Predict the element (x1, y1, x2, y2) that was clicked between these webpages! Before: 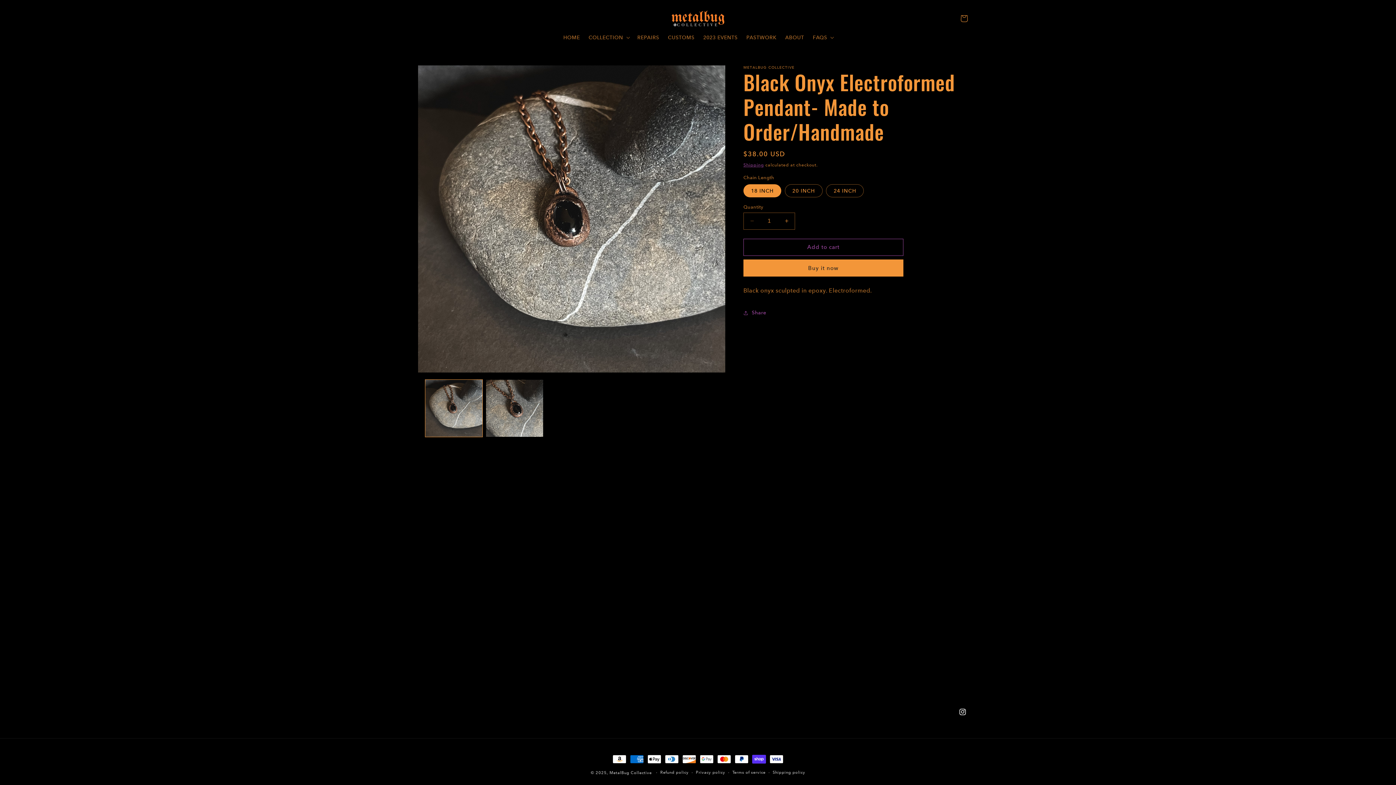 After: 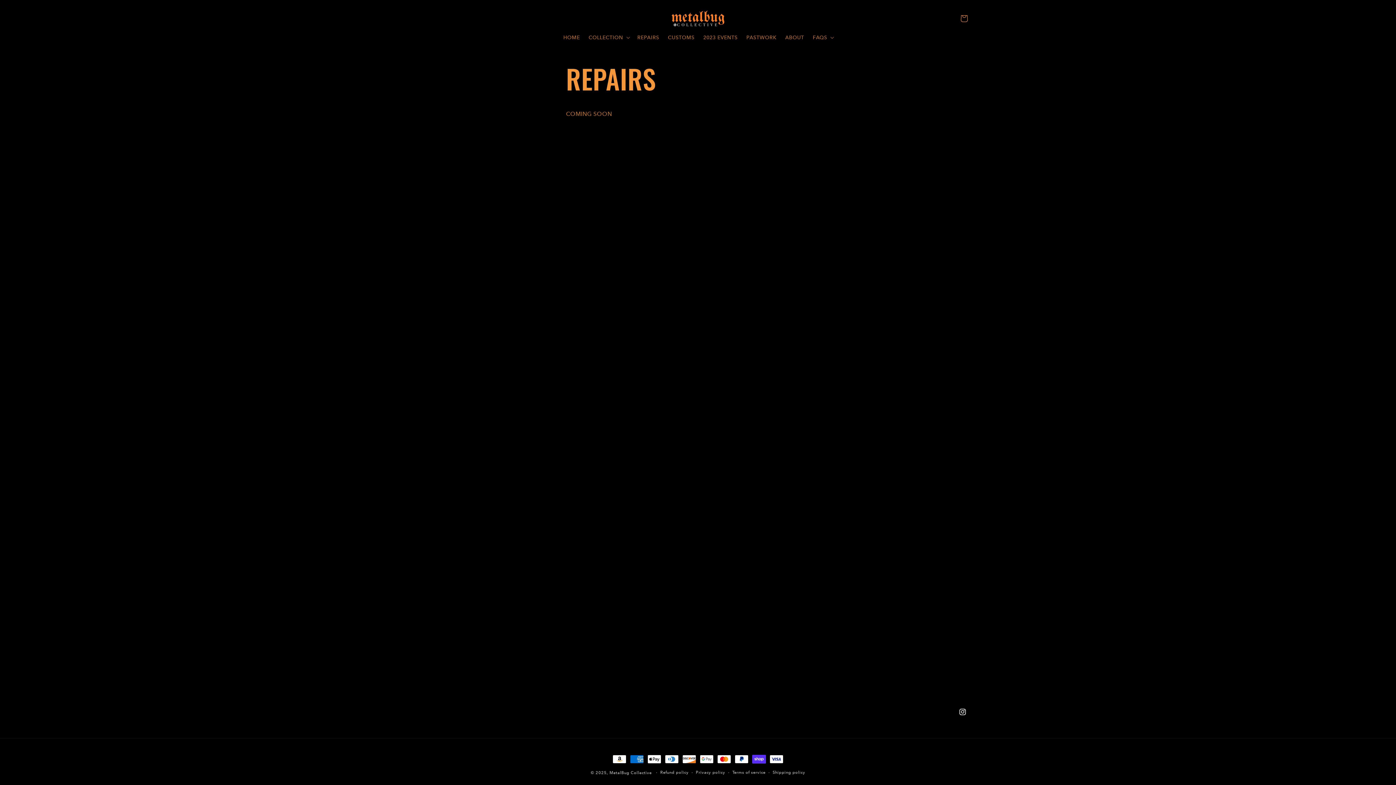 Action: bbox: (633, 29, 663, 44) label: REPAIRS